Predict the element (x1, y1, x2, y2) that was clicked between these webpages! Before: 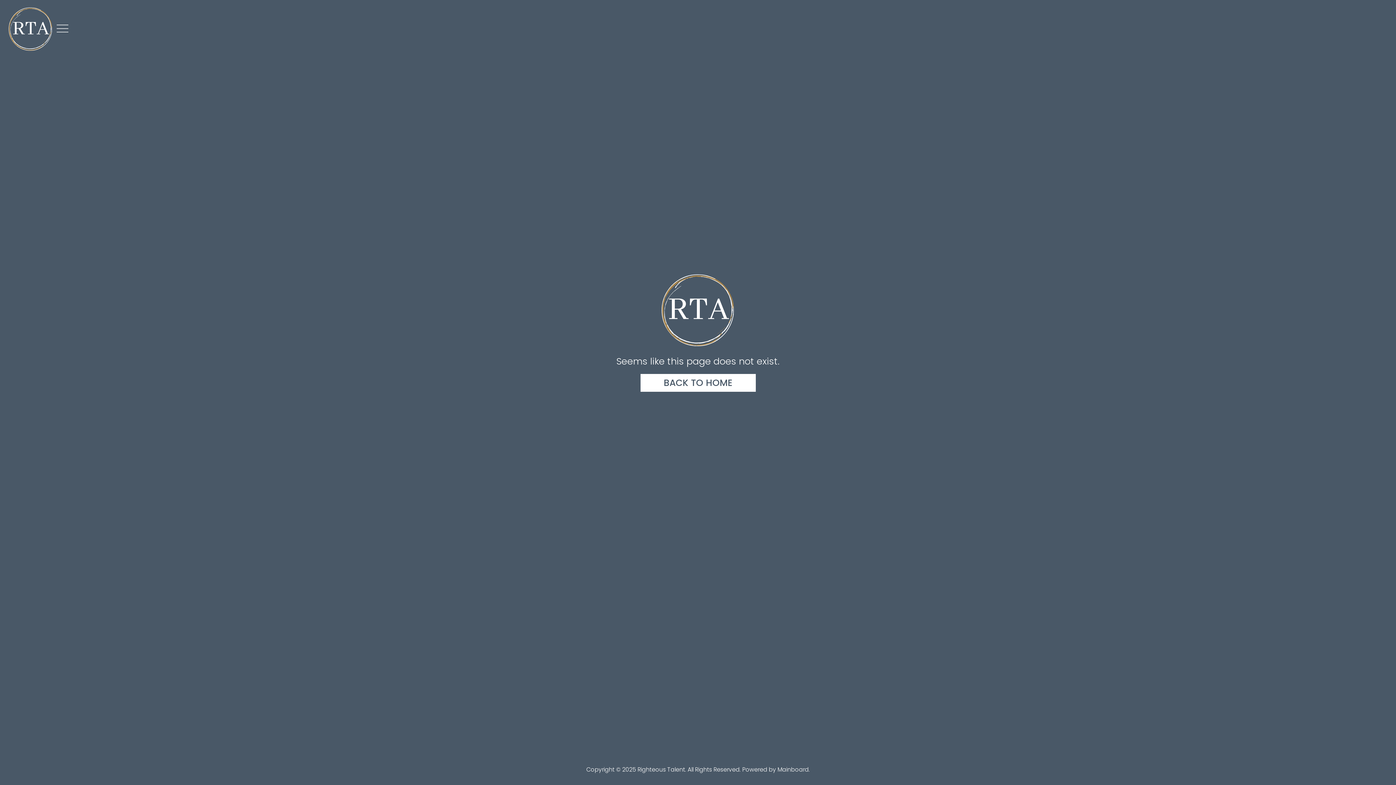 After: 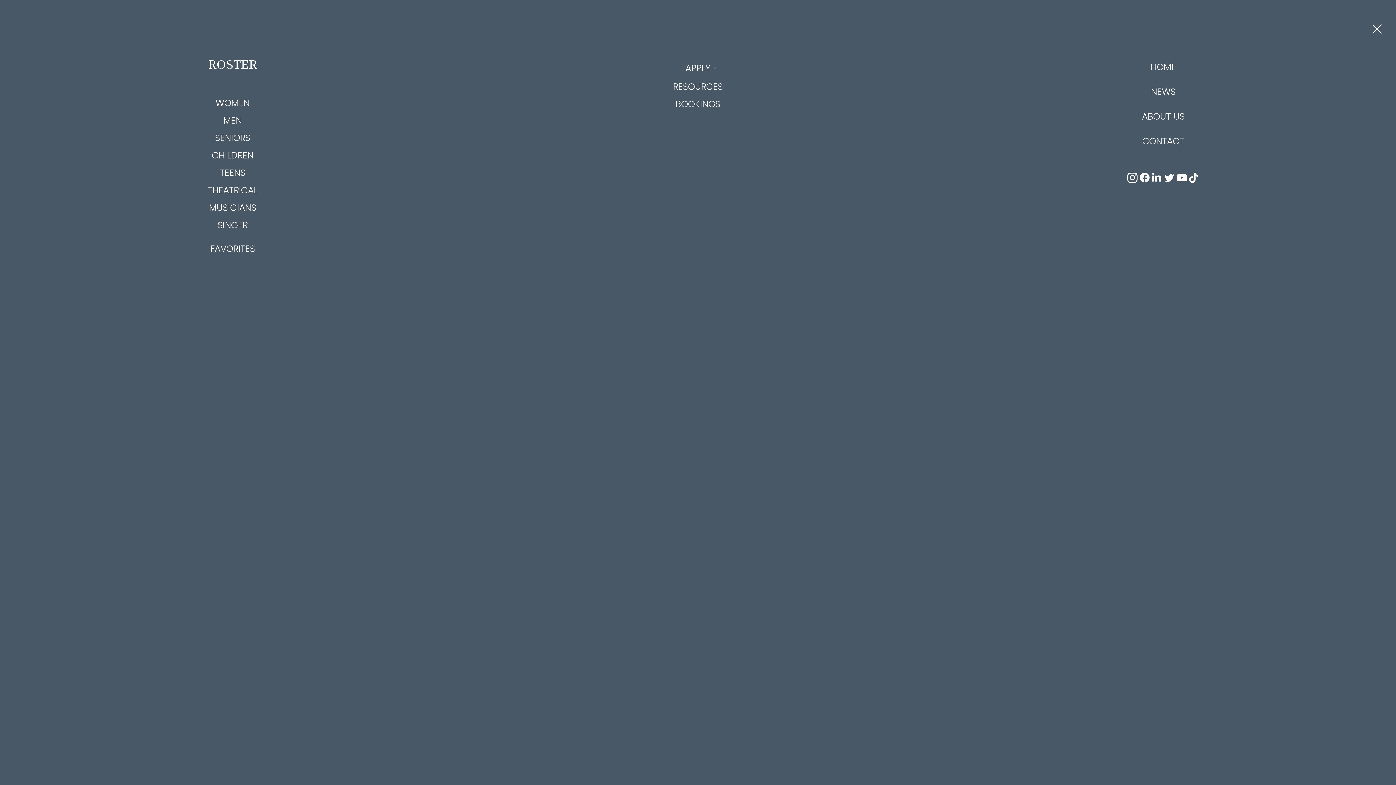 Action: bbox: (52, 18, 72, 39) label: 